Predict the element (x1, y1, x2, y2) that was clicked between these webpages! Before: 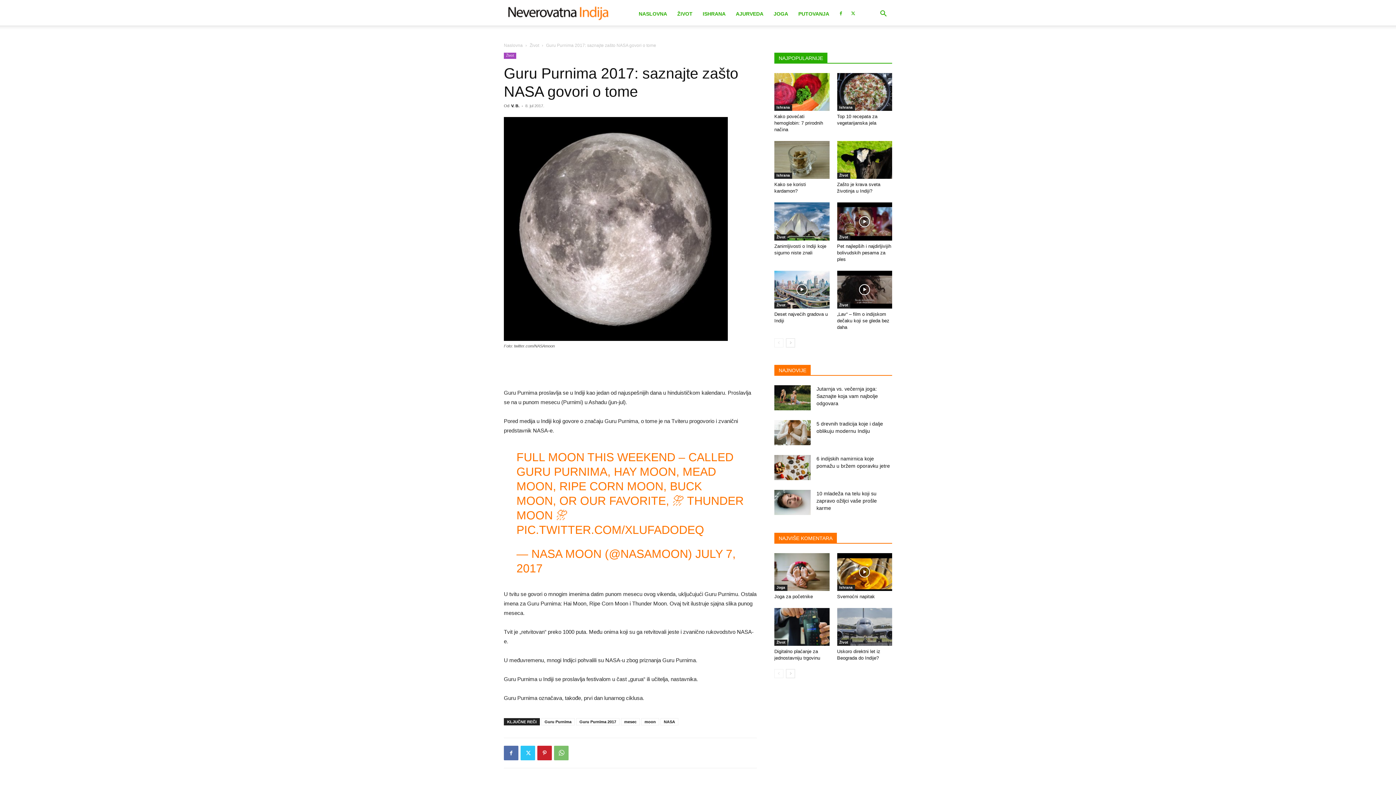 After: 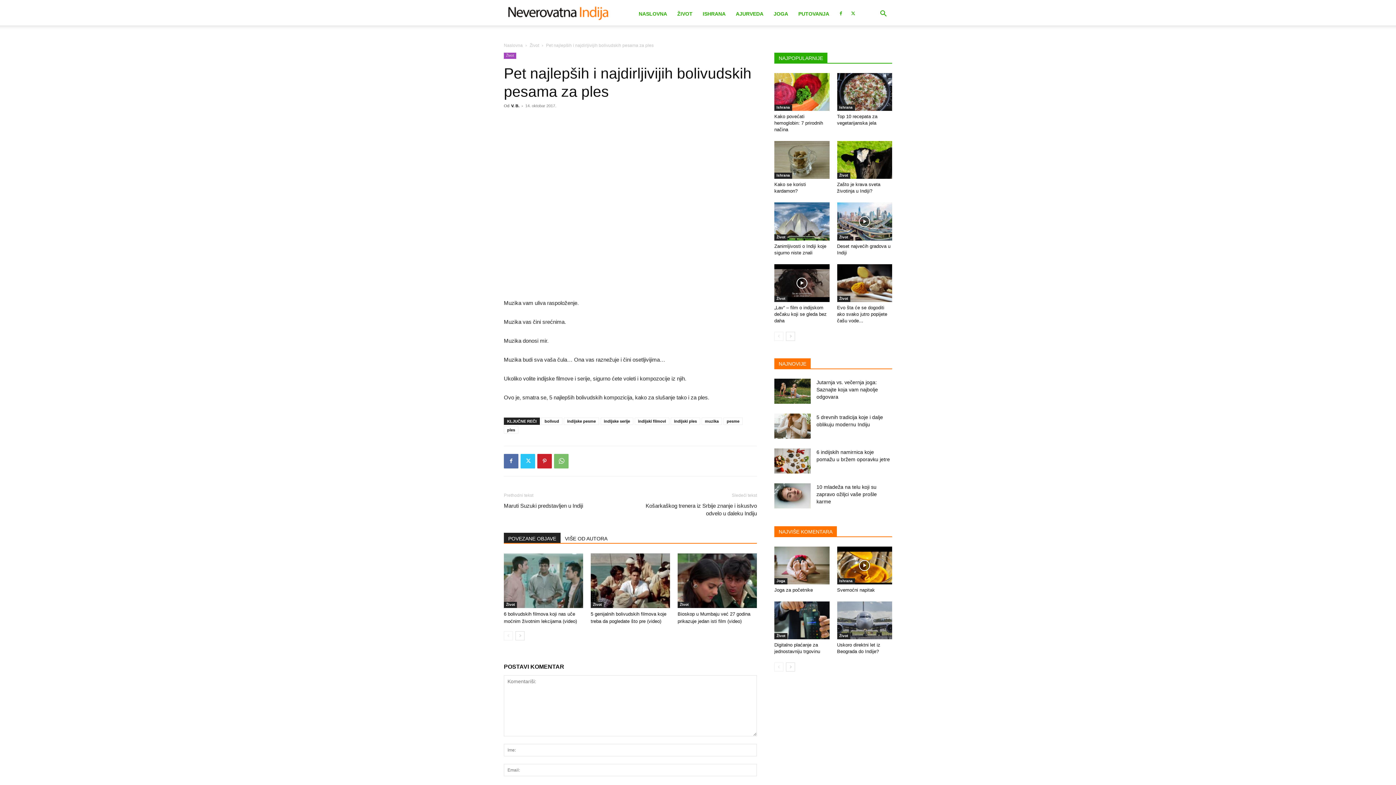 Action: label: Pet najlepših i najdirljivijih bolivudskih pesama za ples bbox: (837, 243, 891, 262)